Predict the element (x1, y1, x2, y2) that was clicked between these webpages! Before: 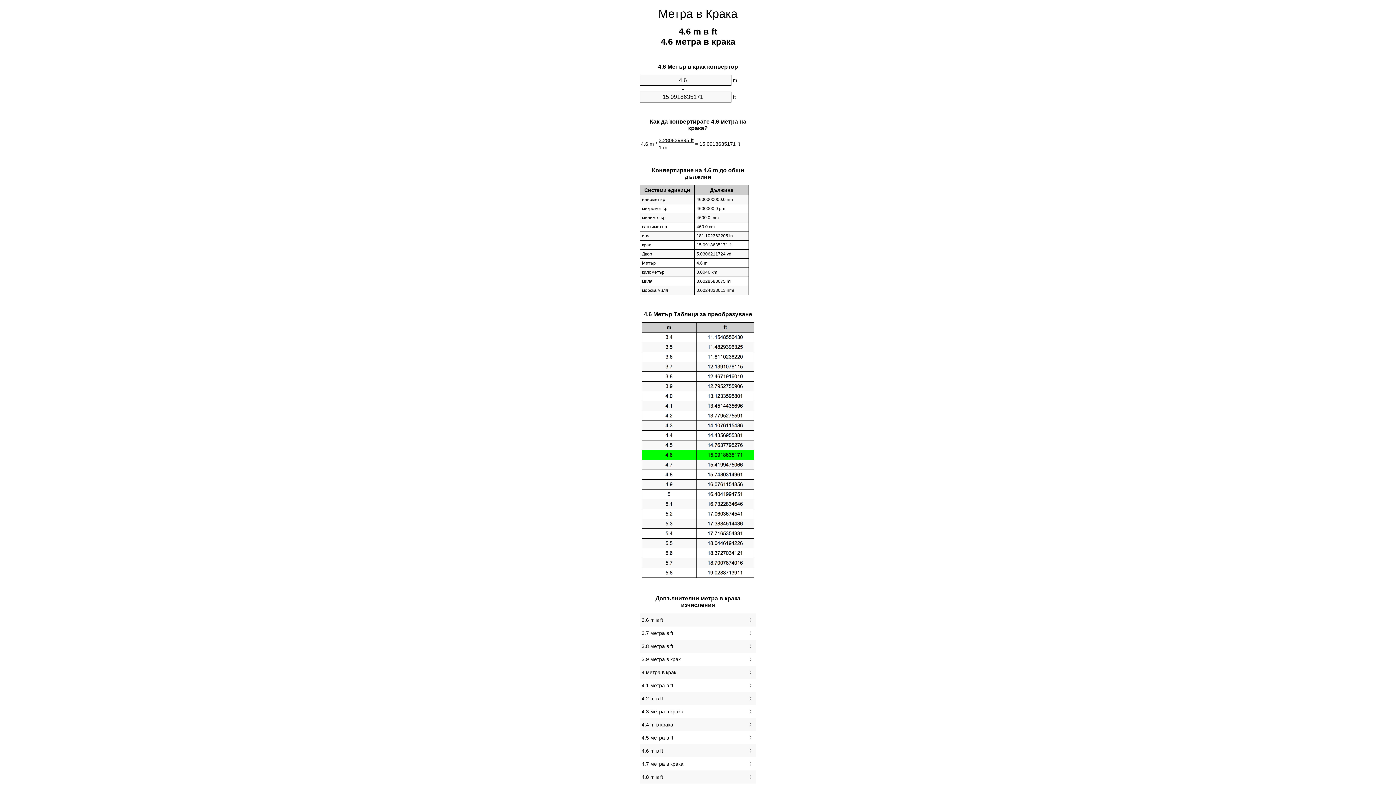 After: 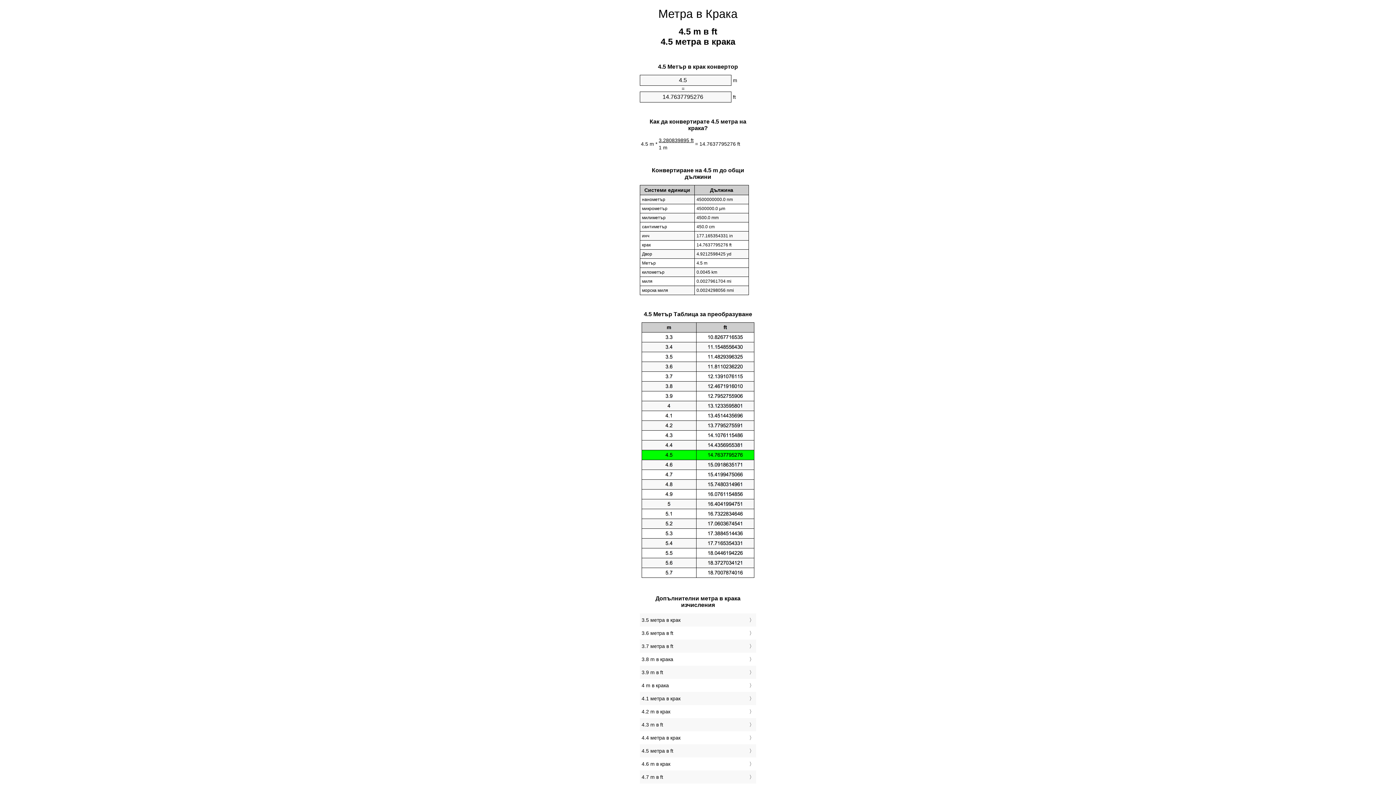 Action: label: 4.5 метра в ft bbox: (641, 733, 754, 743)